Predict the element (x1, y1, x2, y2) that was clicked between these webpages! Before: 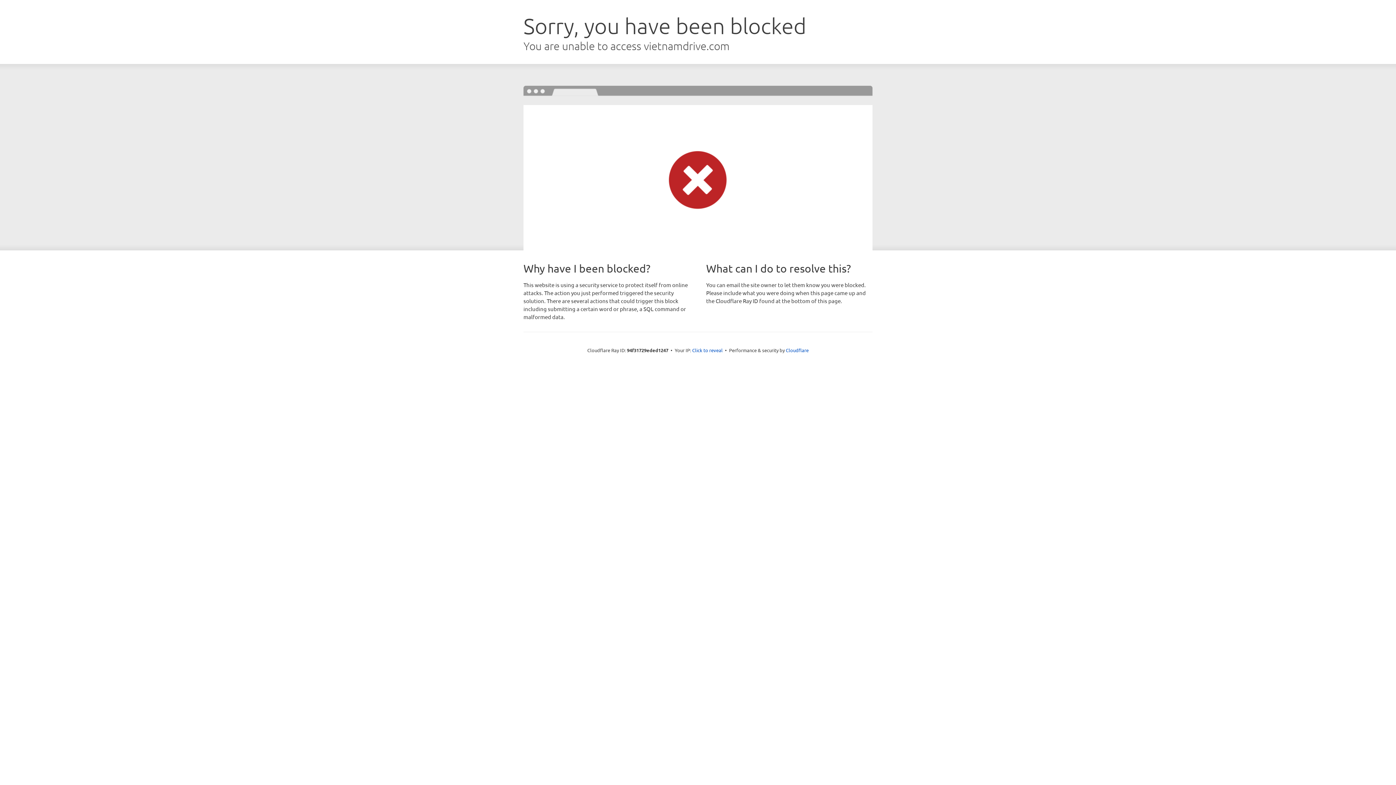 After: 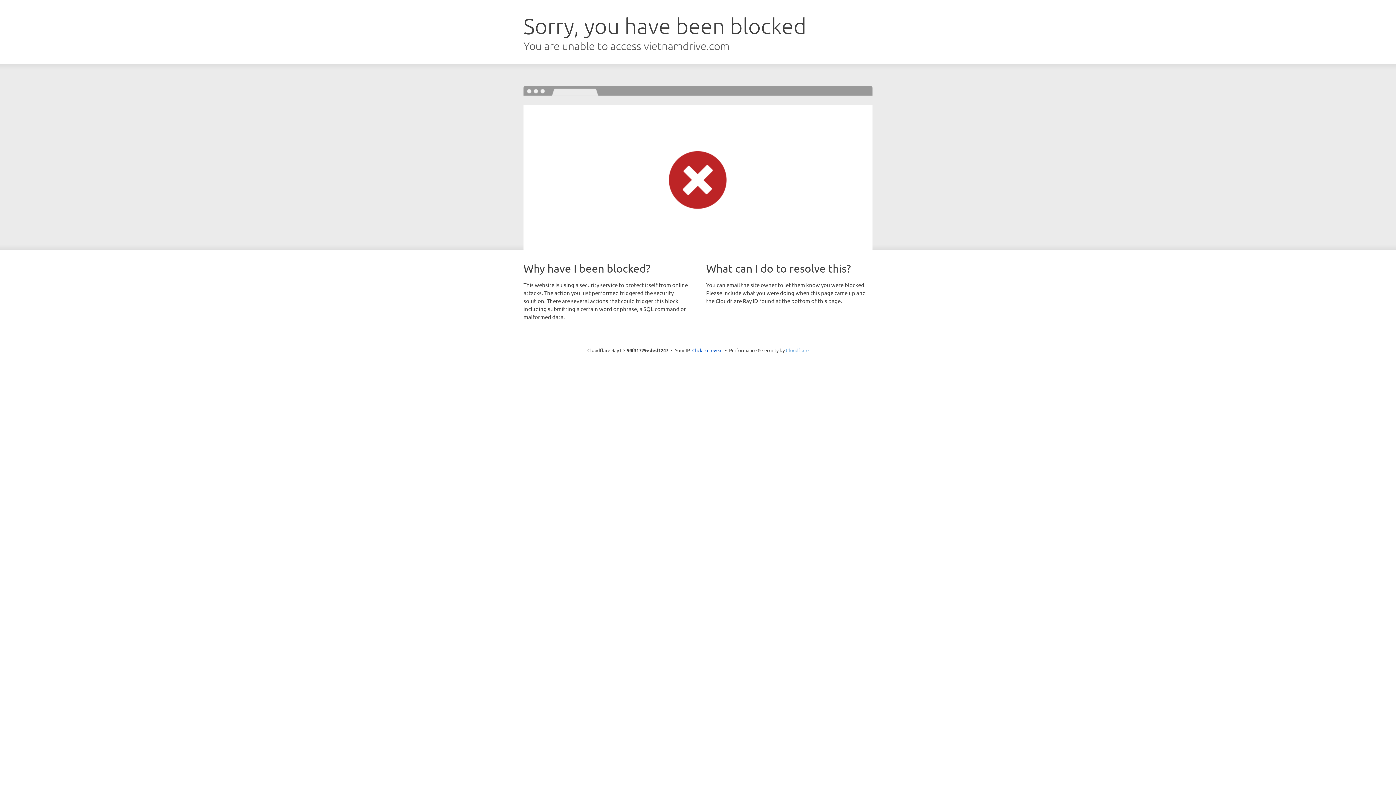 Action: label: Cloudflare bbox: (786, 347, 808, 353)